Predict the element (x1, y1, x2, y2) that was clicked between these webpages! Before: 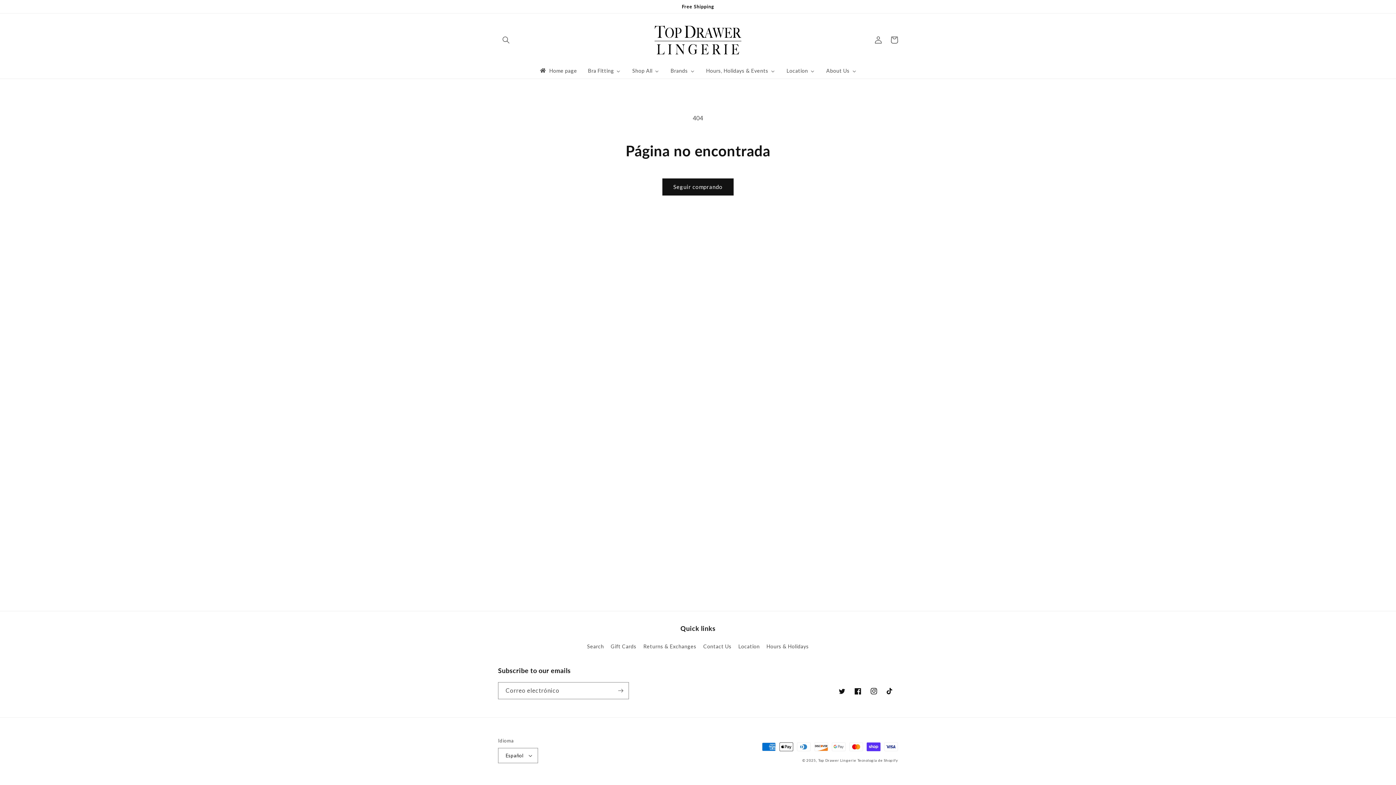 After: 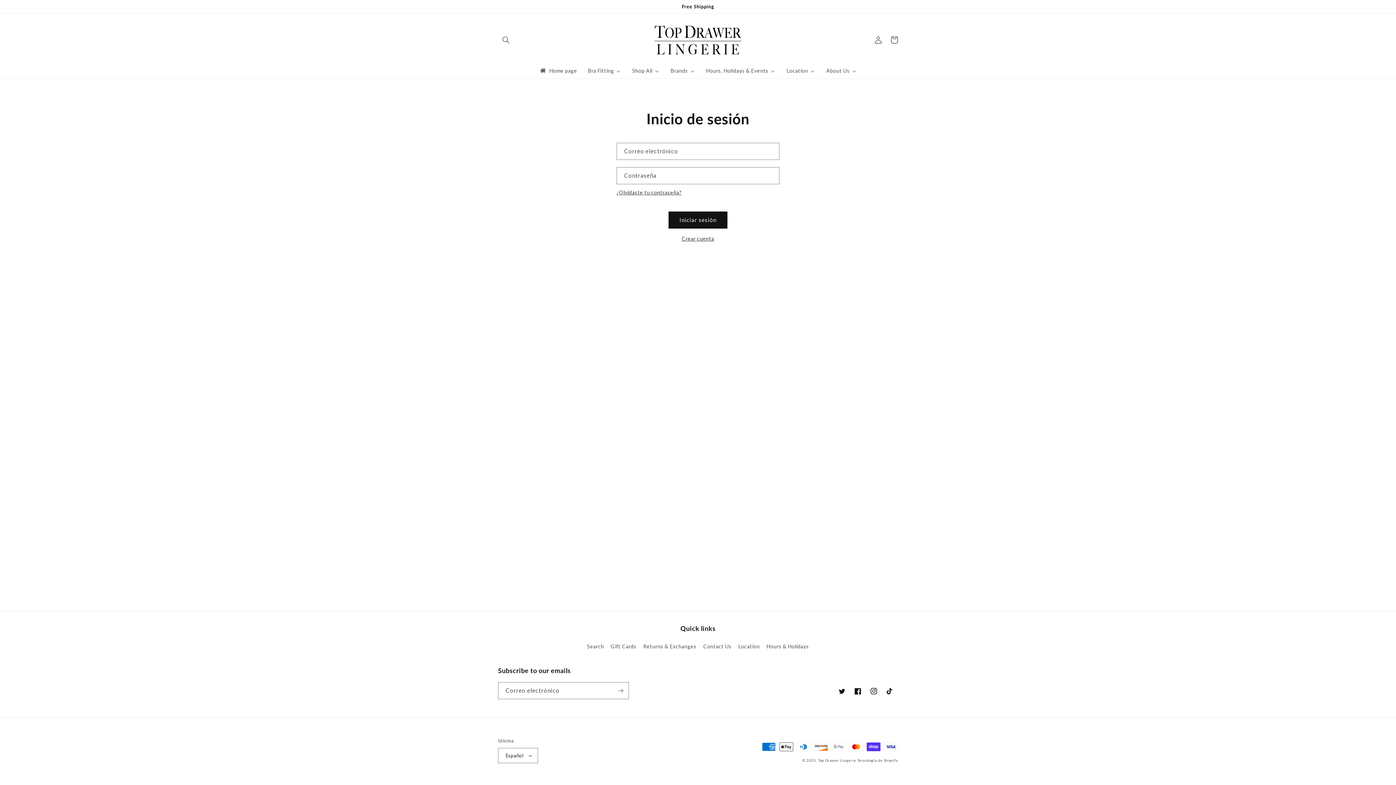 Action: label: Iniciar sesión bbox: (870, 32, 886, 48)